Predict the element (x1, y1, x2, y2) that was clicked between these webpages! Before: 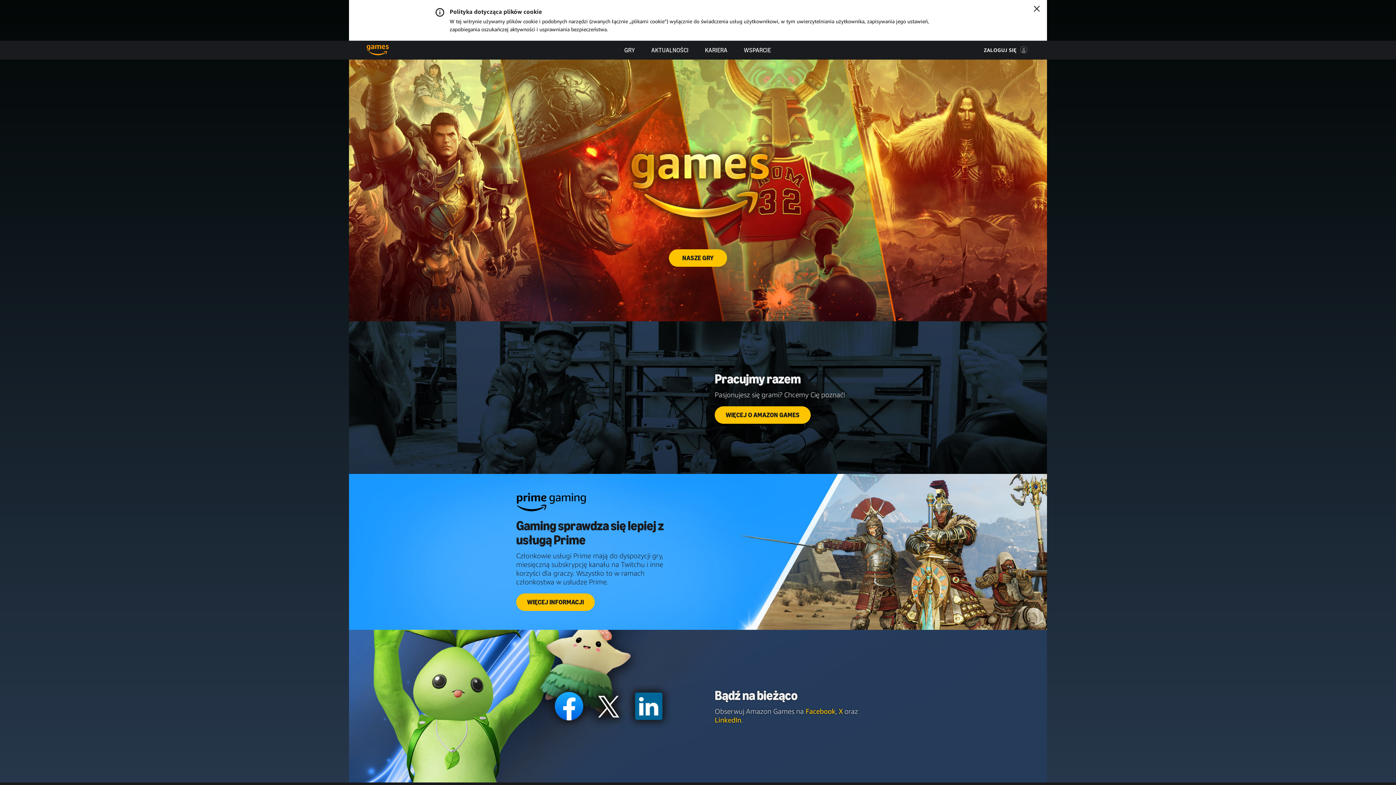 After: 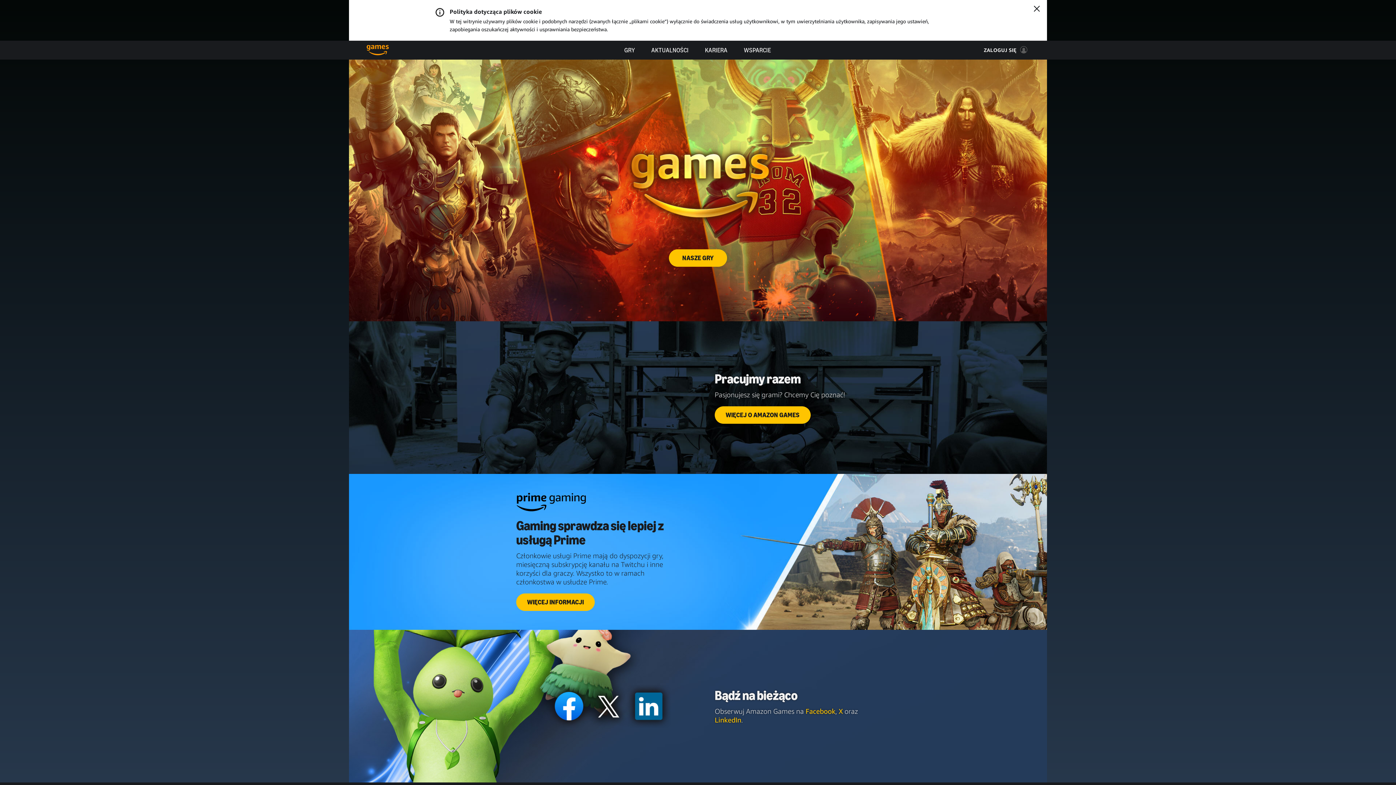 Action: label: Główna bbox: (366, 45, 389, 55)